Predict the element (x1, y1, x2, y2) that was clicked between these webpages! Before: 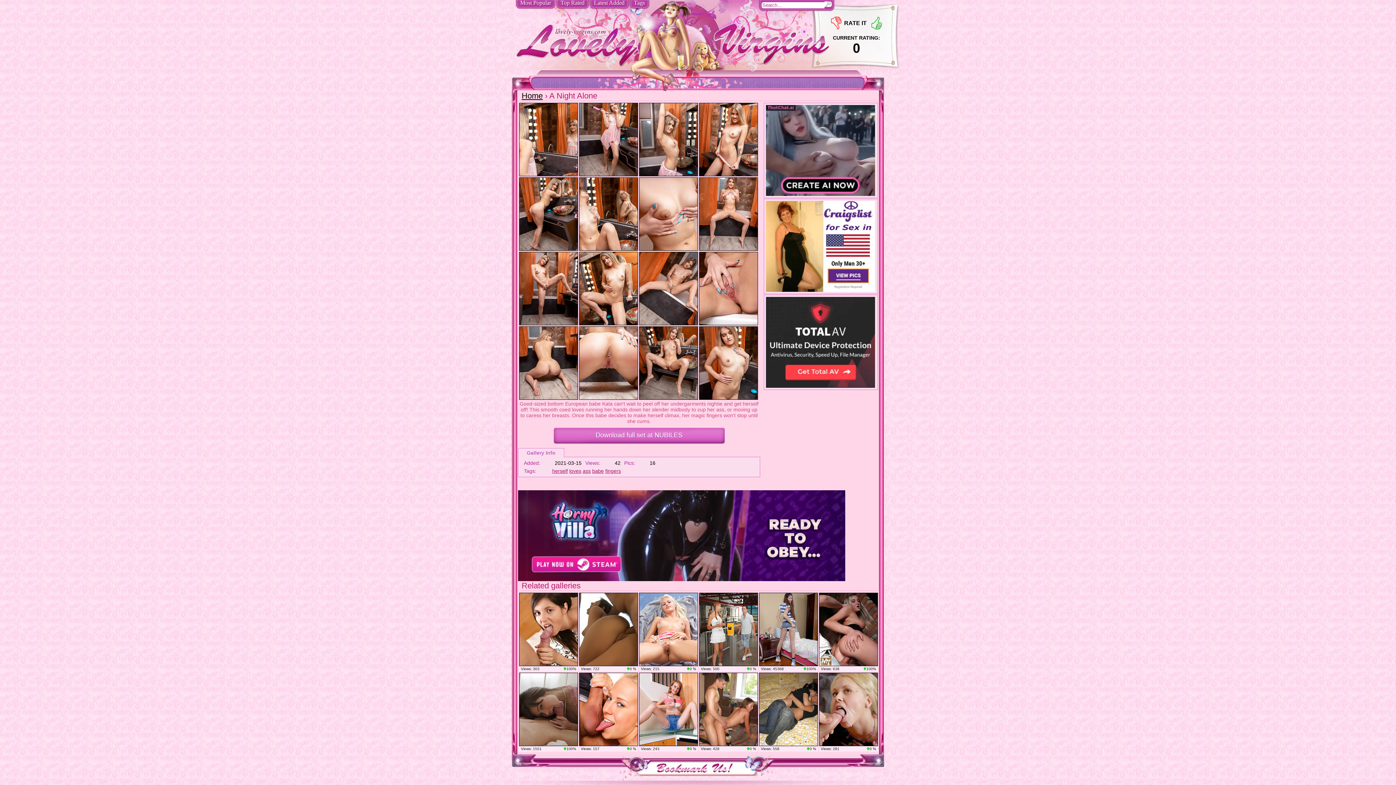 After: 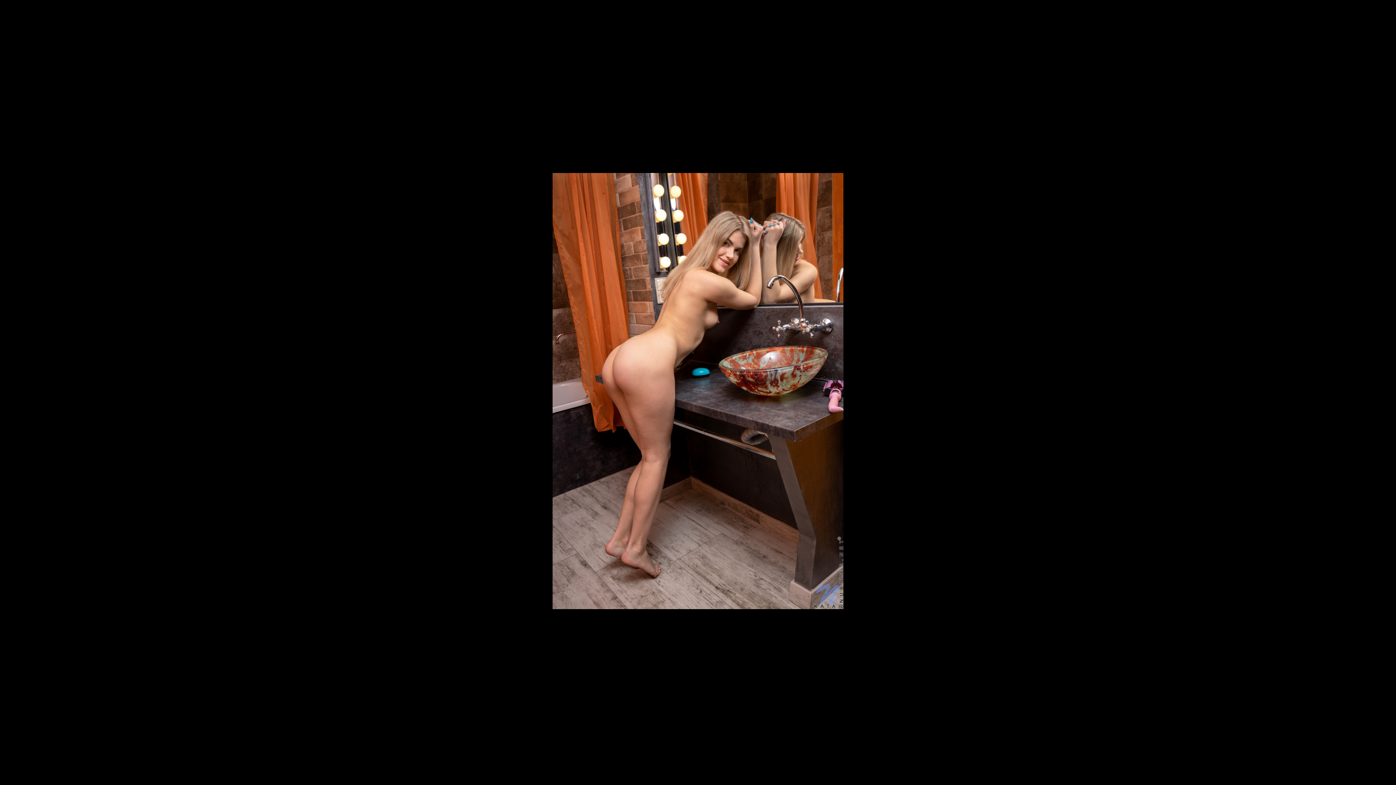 Action: bbox: (519, 177, 578, 250)